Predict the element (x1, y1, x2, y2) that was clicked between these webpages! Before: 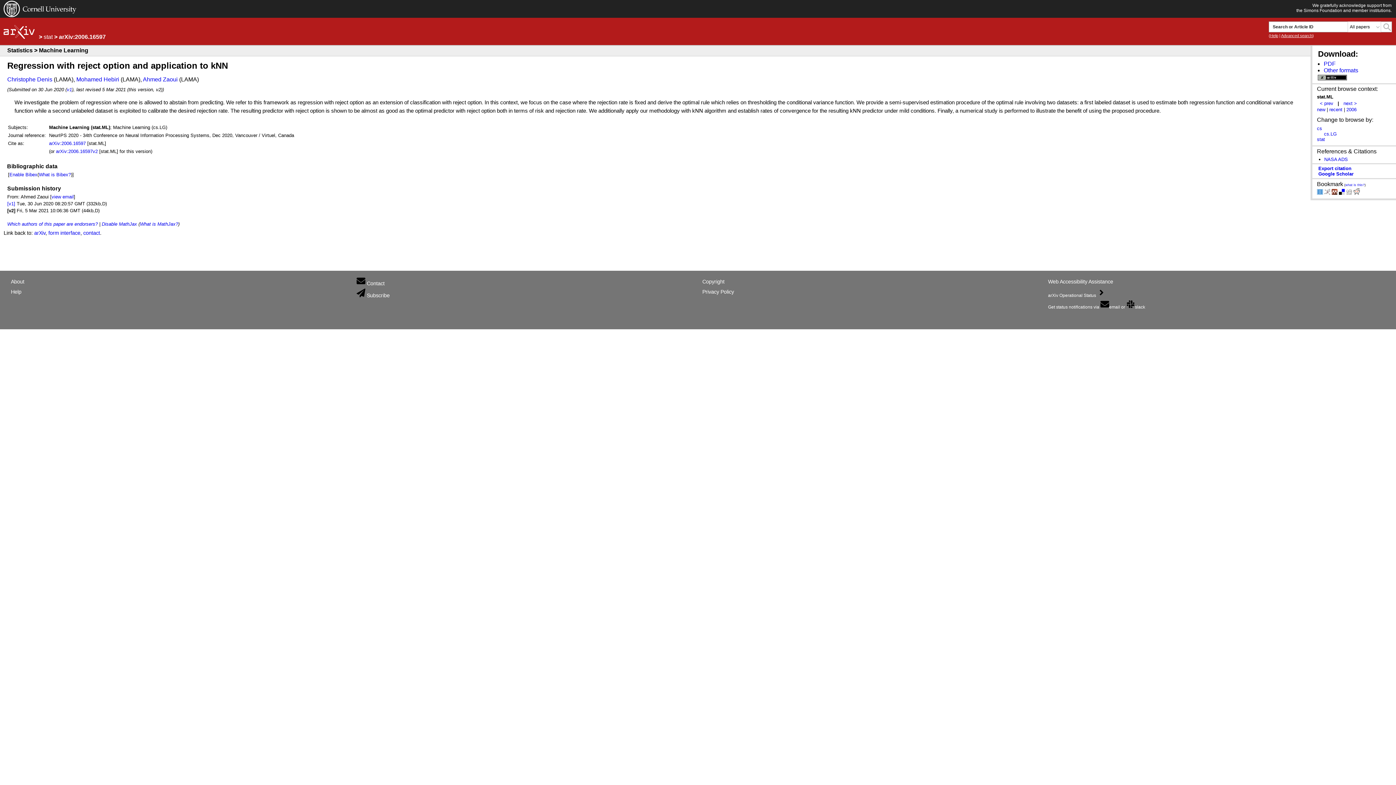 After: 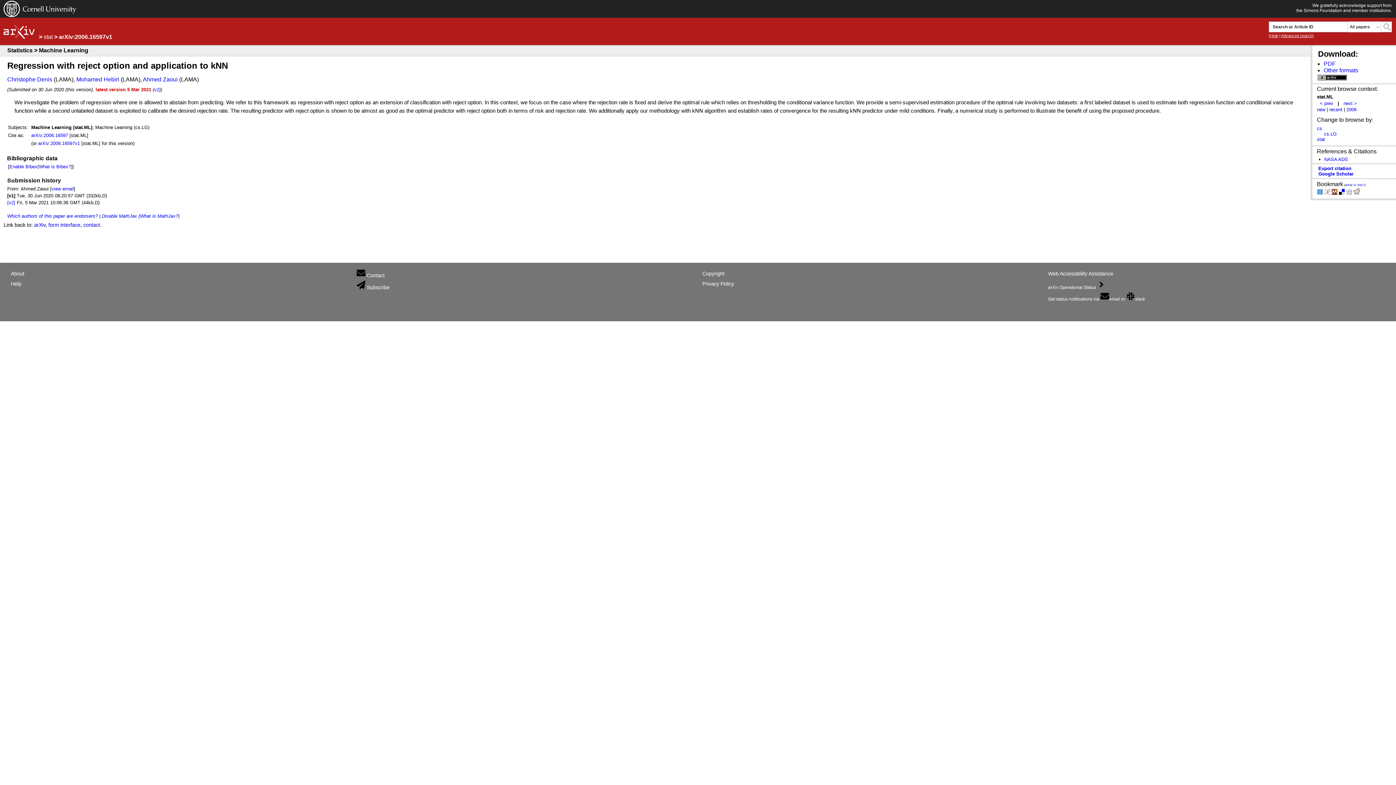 Action: label: [v1] bbox: (7, 201, 15, 206)